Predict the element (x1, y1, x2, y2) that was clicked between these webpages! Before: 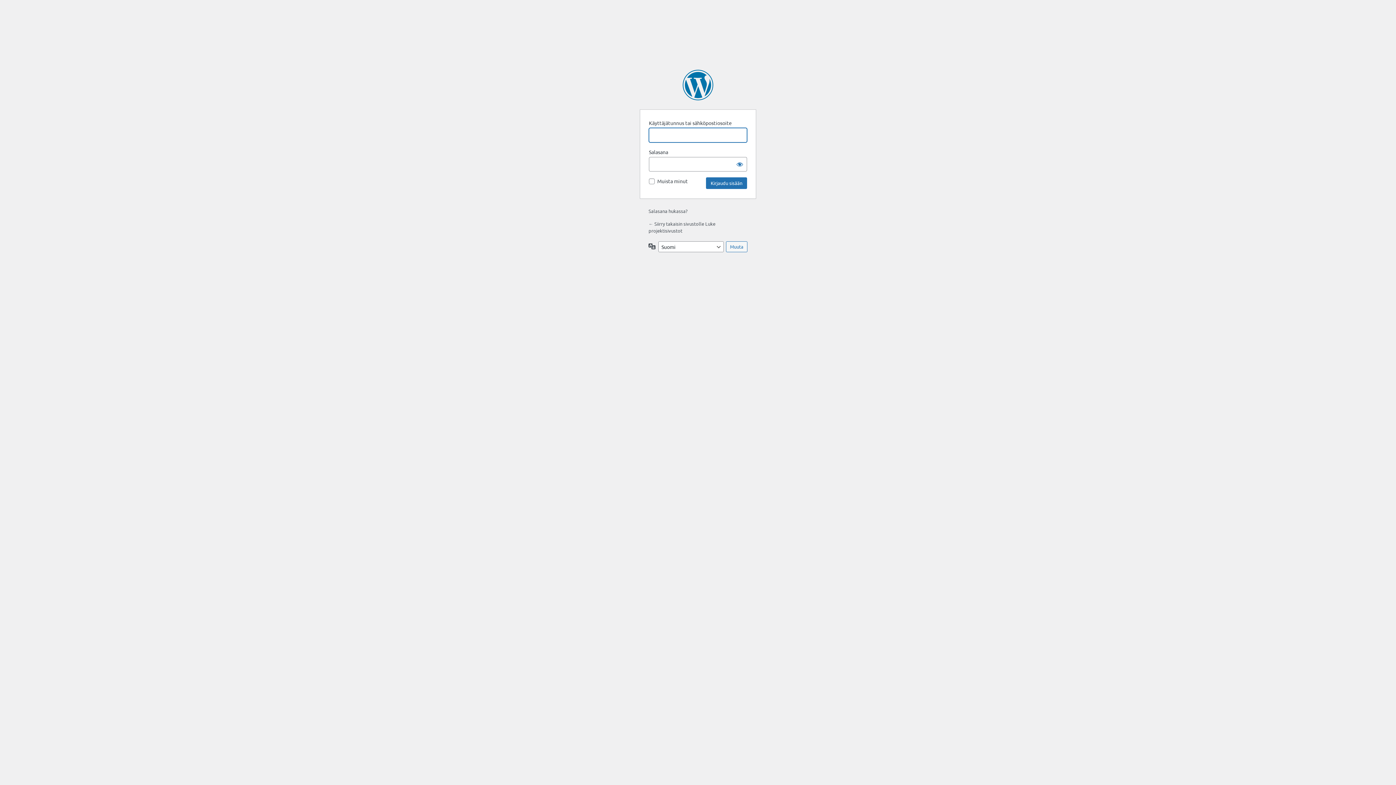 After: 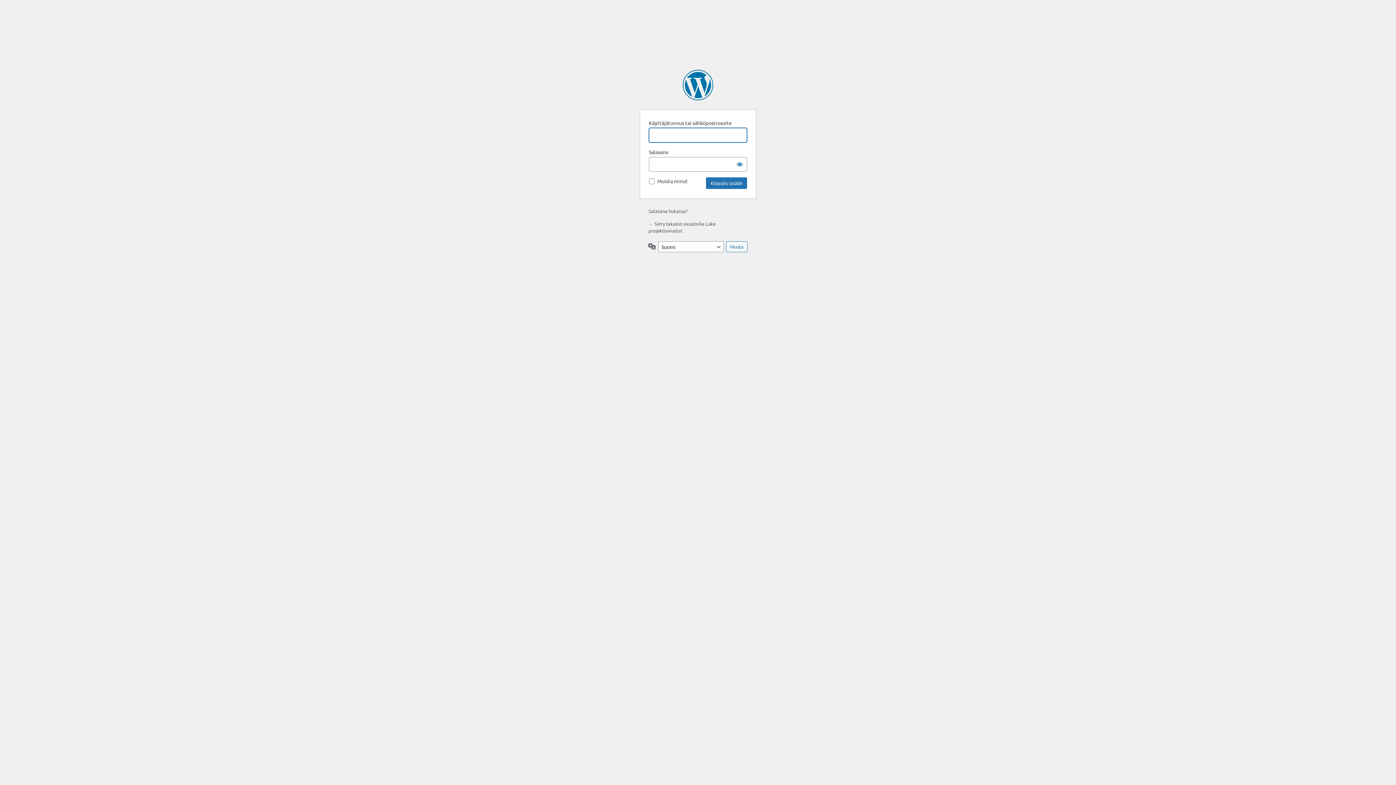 Action: label: Moottorina WordPress bbox: (682, 69, 713, 100)